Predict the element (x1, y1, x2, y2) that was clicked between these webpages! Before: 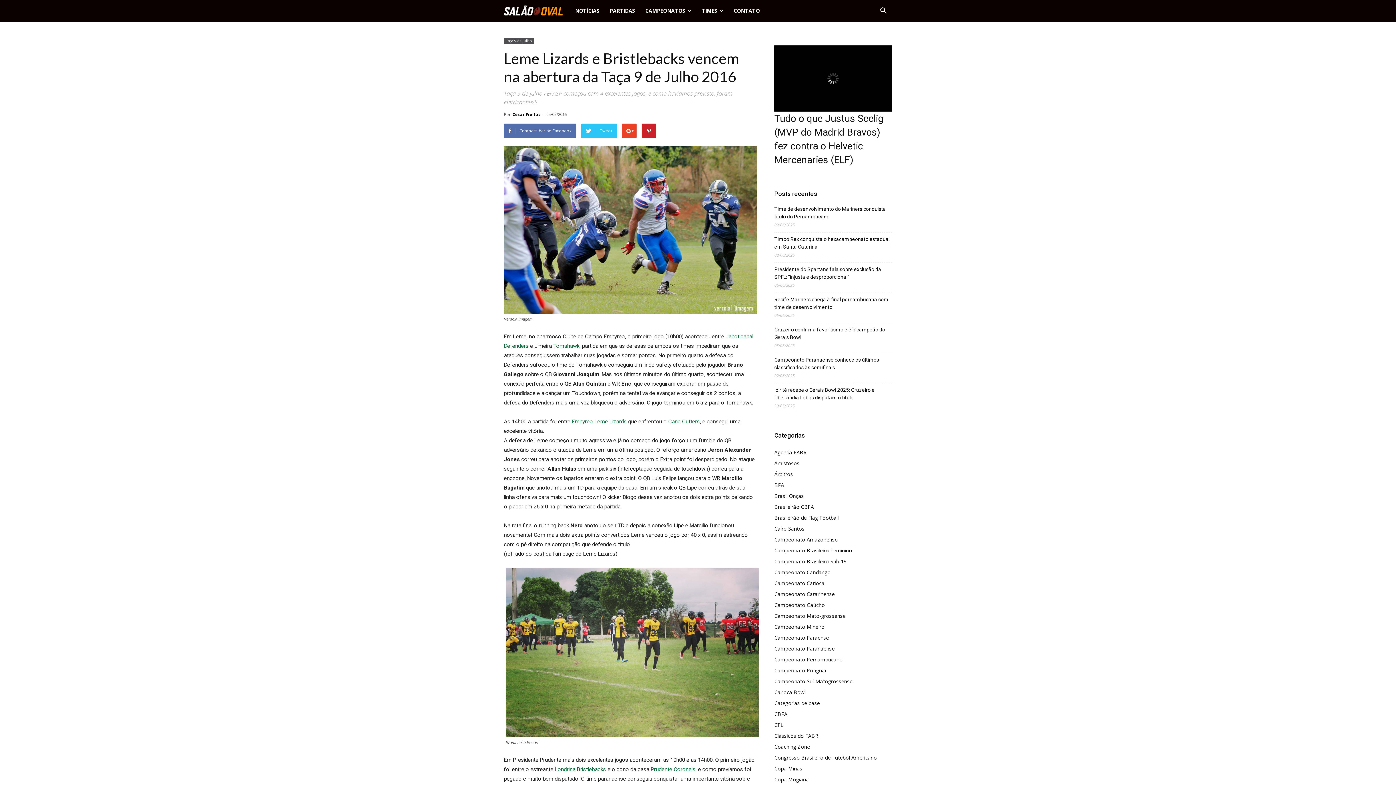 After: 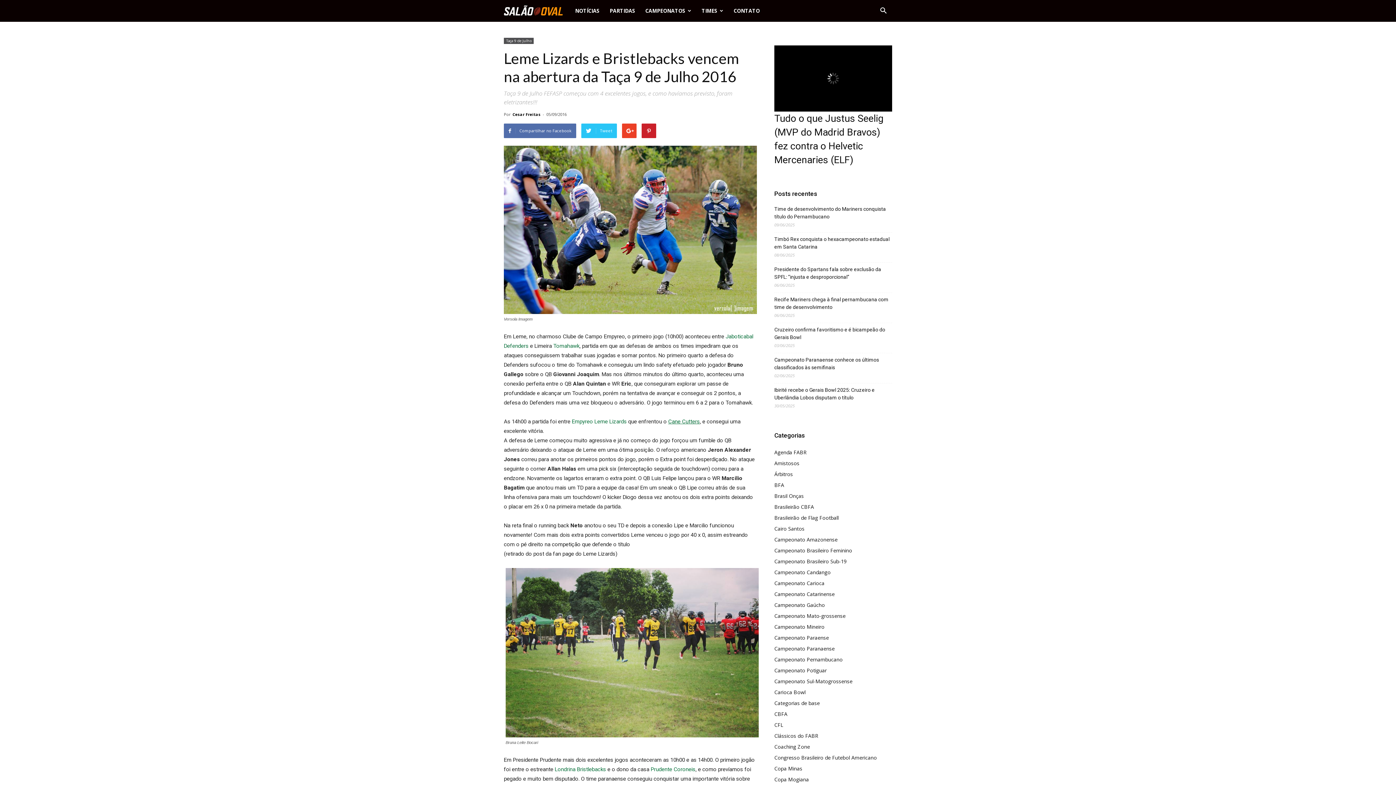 Action: label: Cane Cutters bbox: (668, 418, 700, 425)